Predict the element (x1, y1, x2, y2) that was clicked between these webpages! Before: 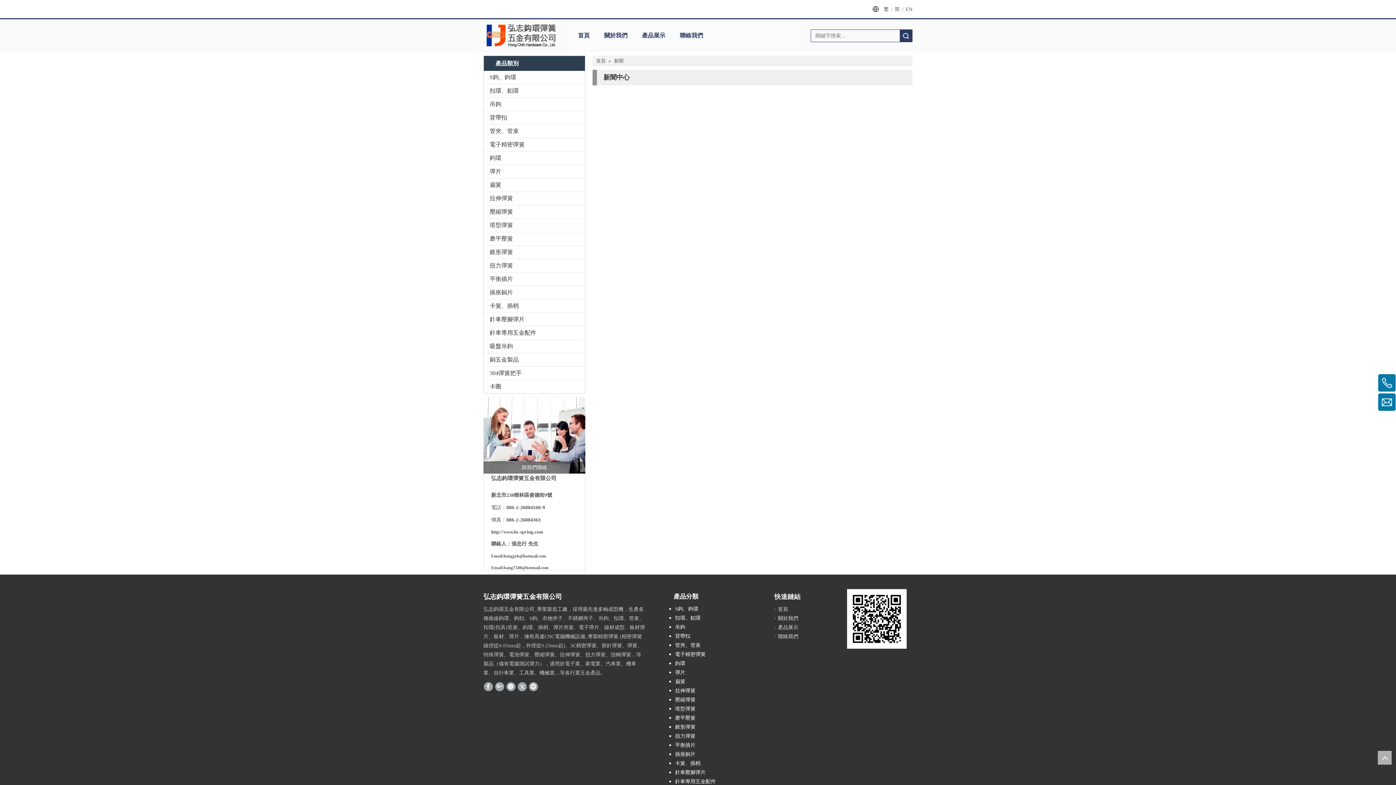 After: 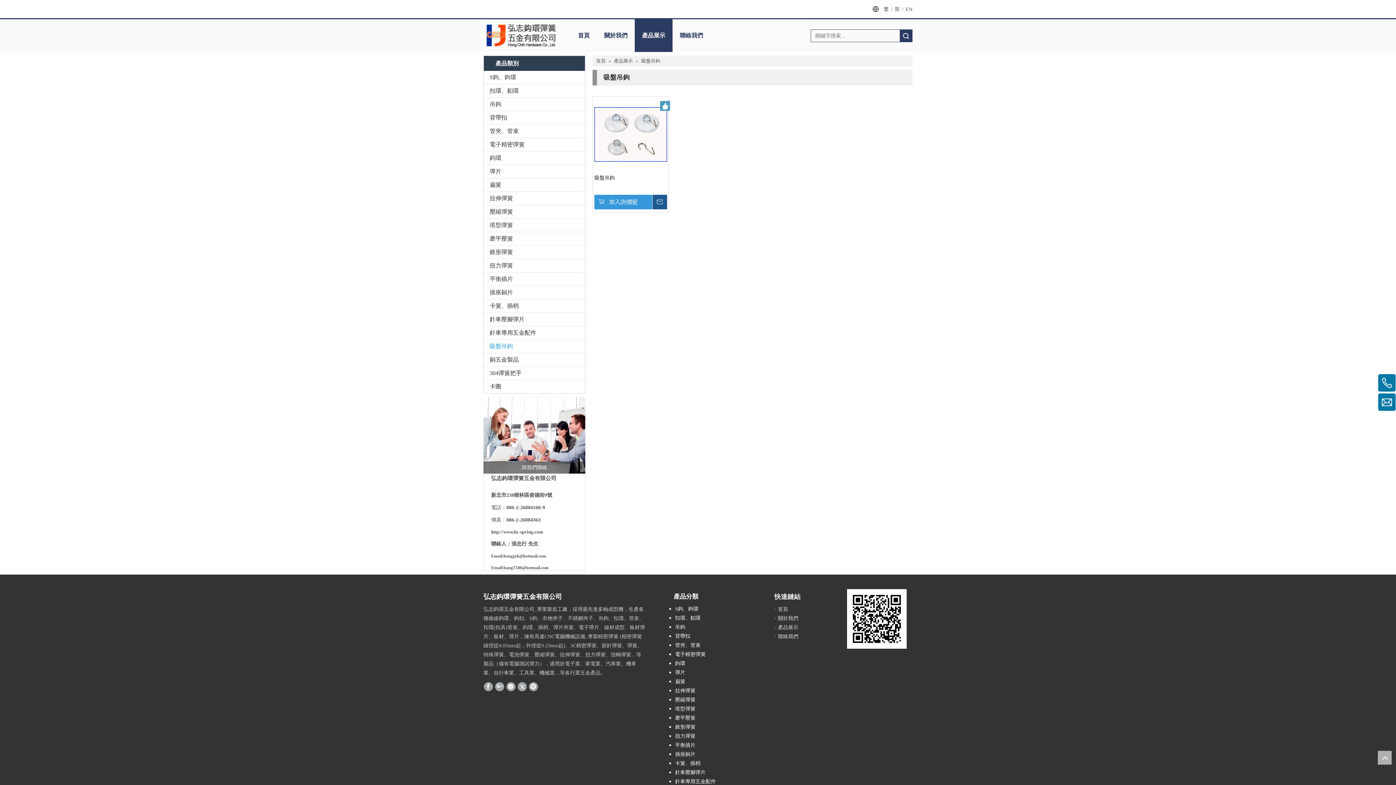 Action: label: 吸盤吊鉤 bbox: (484, 340, 585, 353)